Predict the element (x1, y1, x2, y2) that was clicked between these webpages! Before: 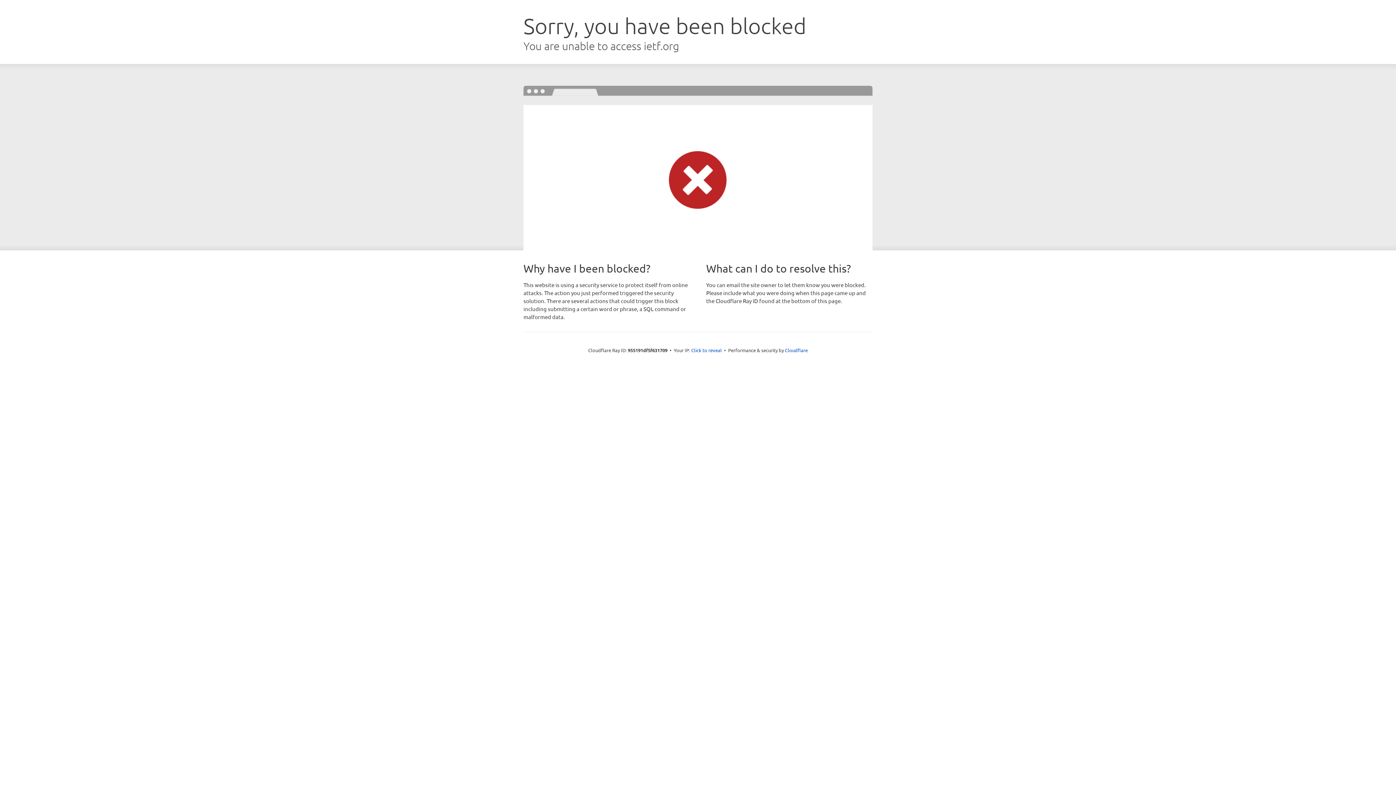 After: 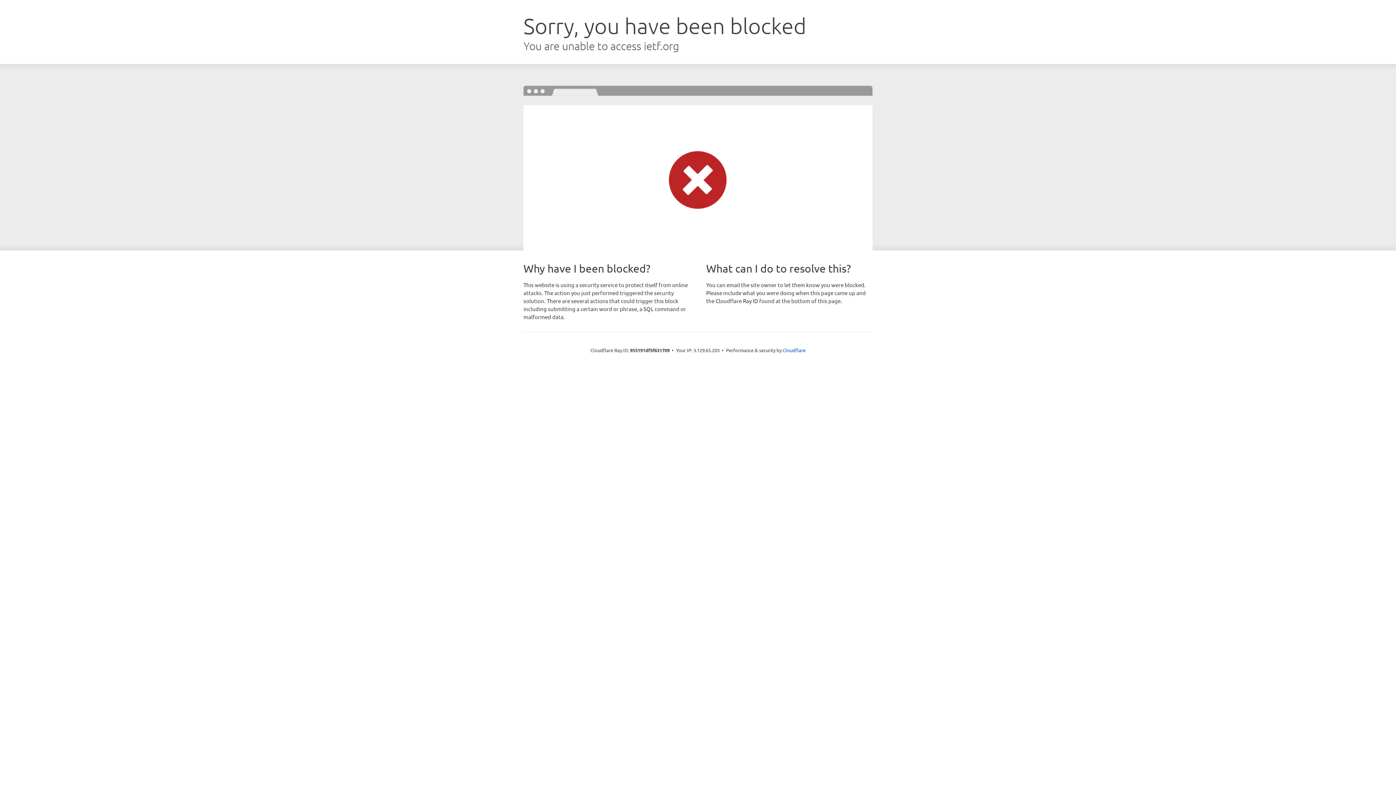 Action: label: Click to reveal bbox: (691, 346, 722, 353)